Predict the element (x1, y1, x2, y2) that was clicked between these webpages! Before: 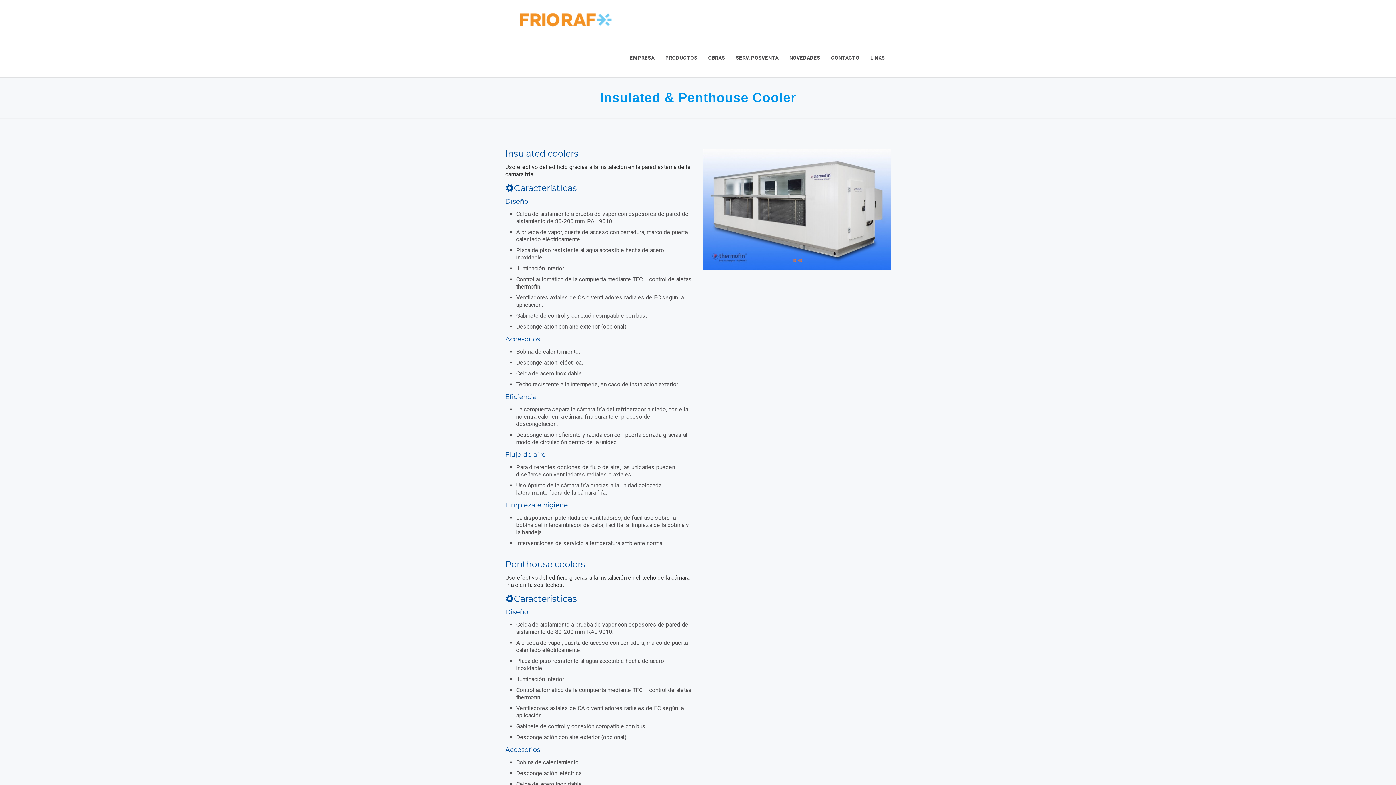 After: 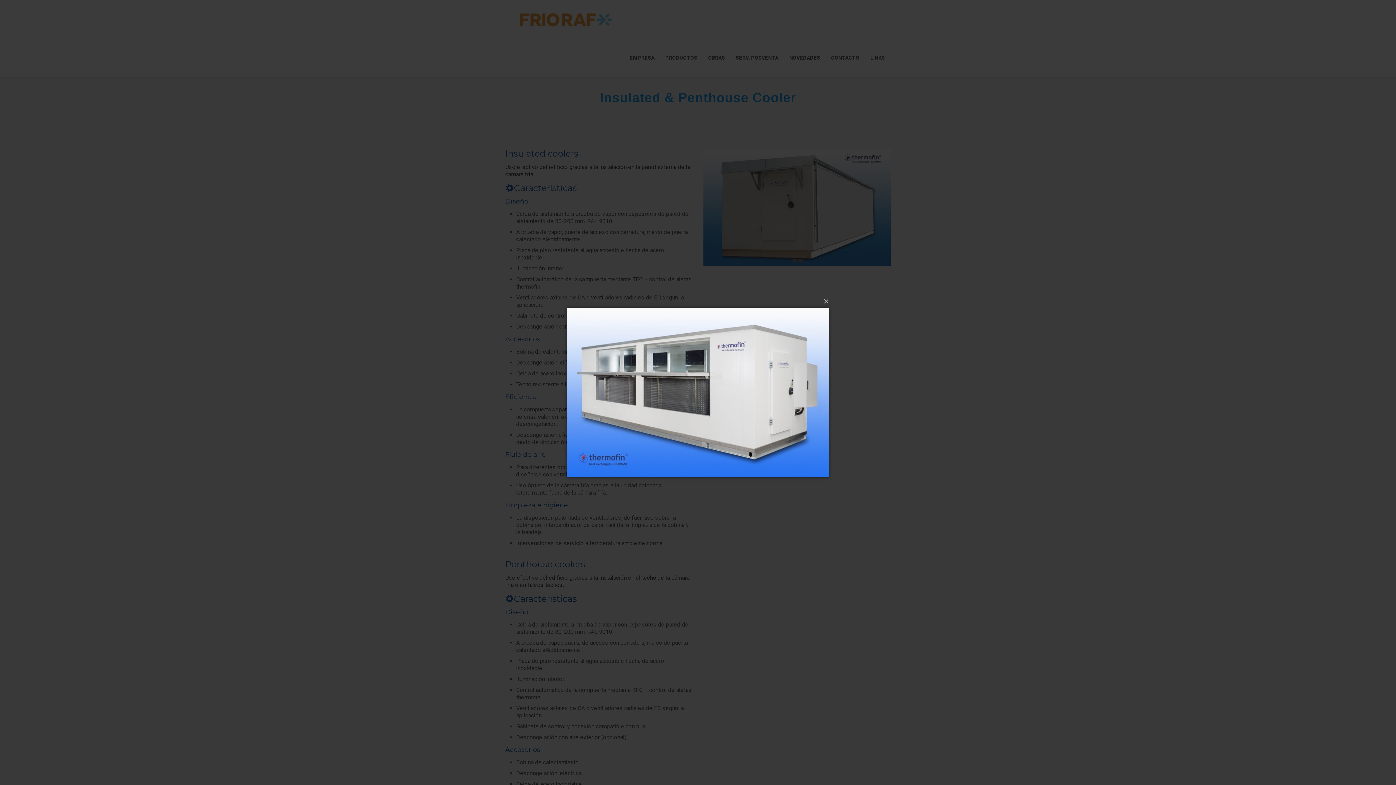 Action: bbox: (703, 264, 890, 271)